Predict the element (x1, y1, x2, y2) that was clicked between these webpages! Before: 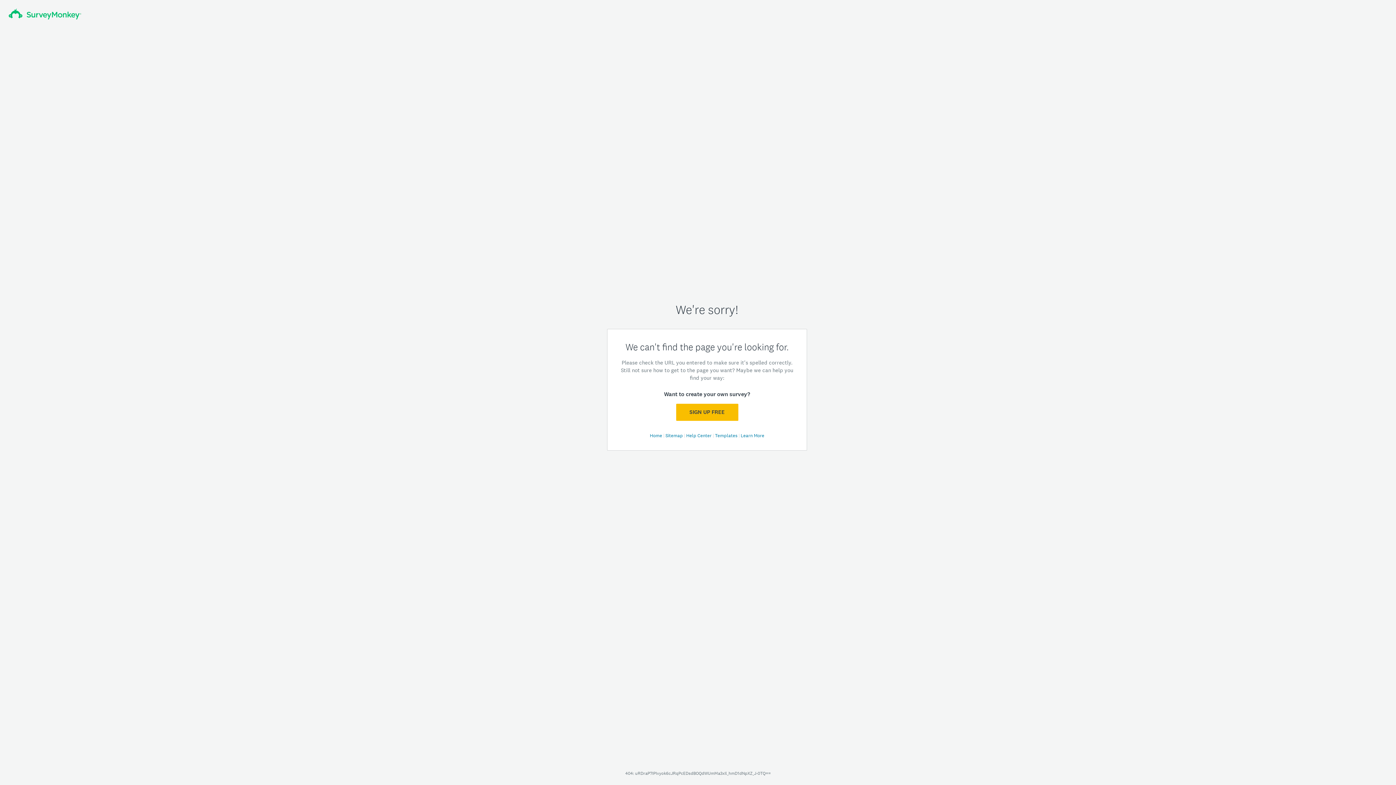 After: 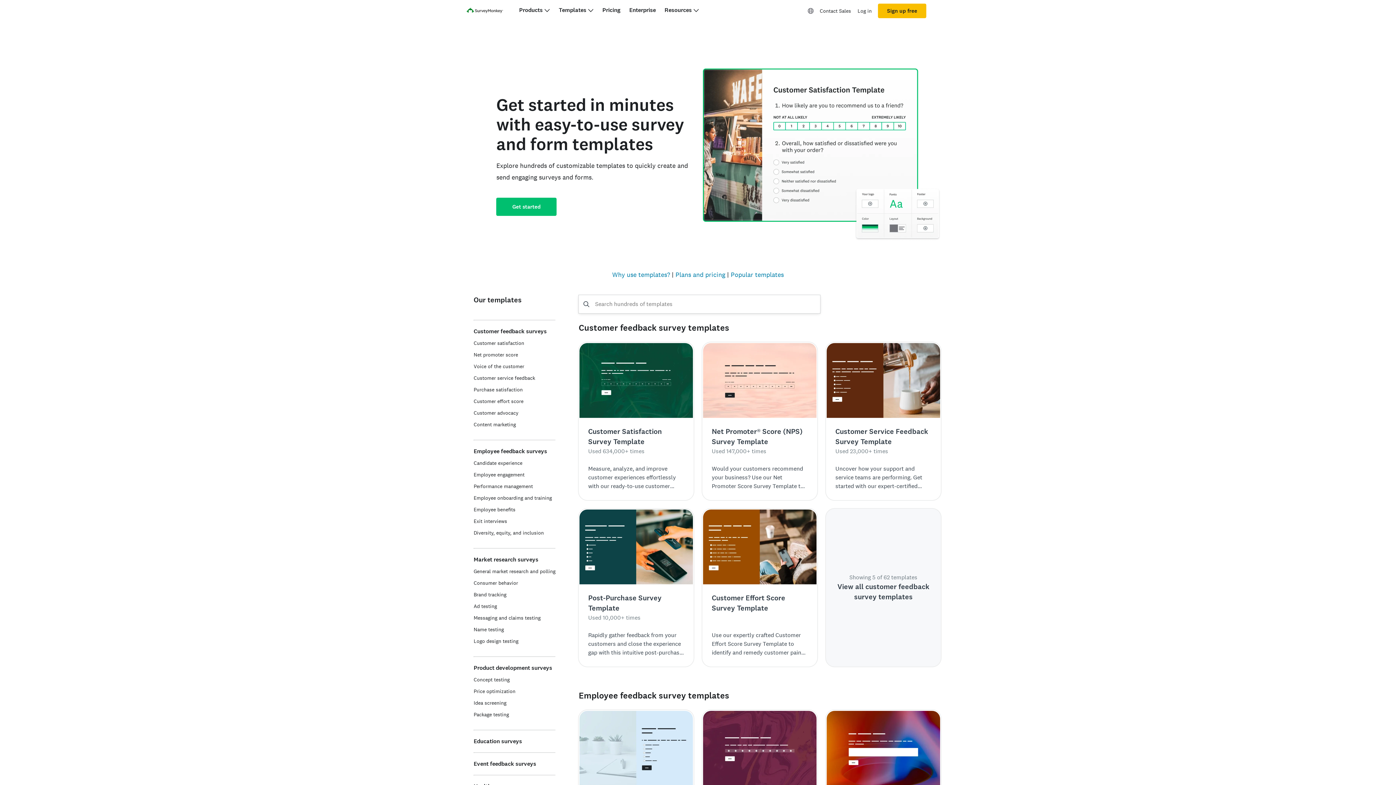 Action: bbox: (715, 432, 738, 438) label: Templates 